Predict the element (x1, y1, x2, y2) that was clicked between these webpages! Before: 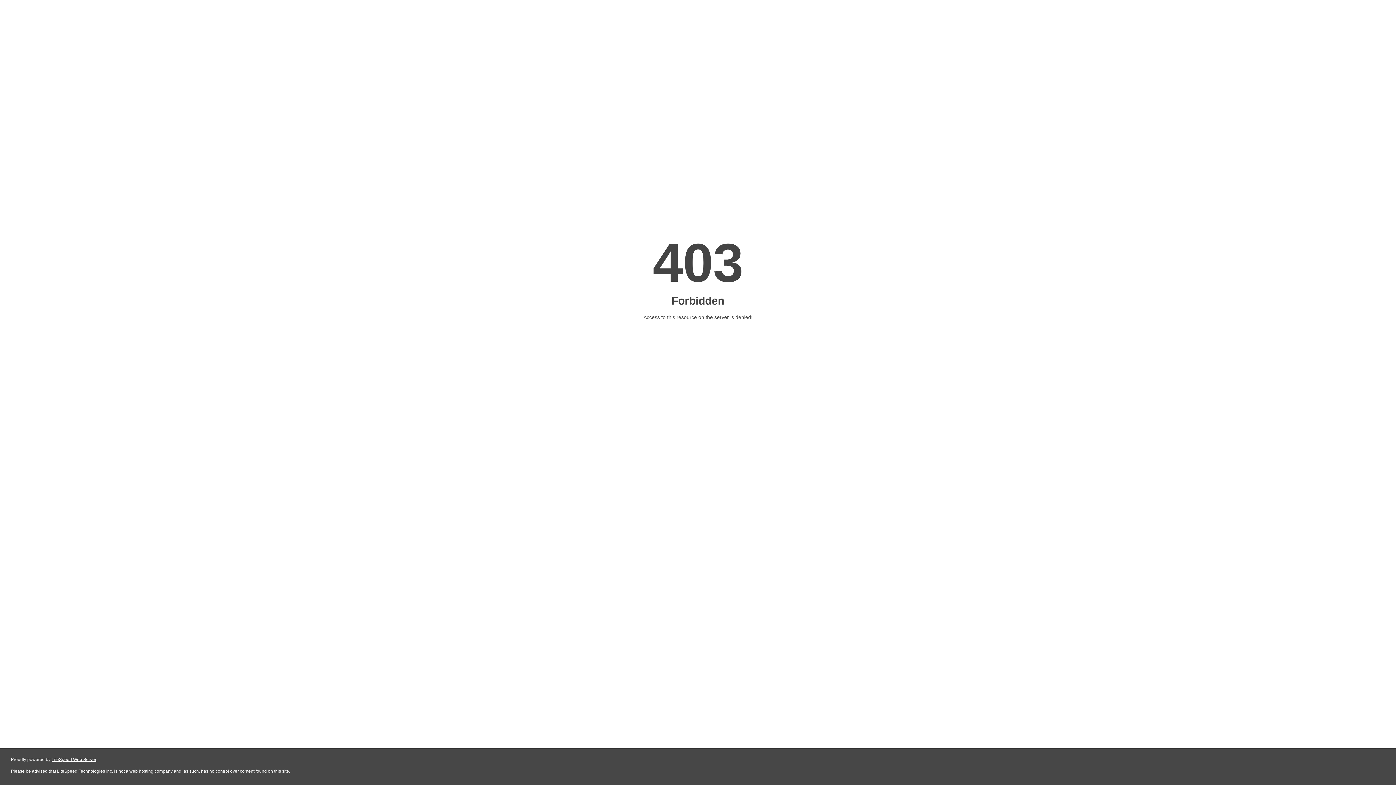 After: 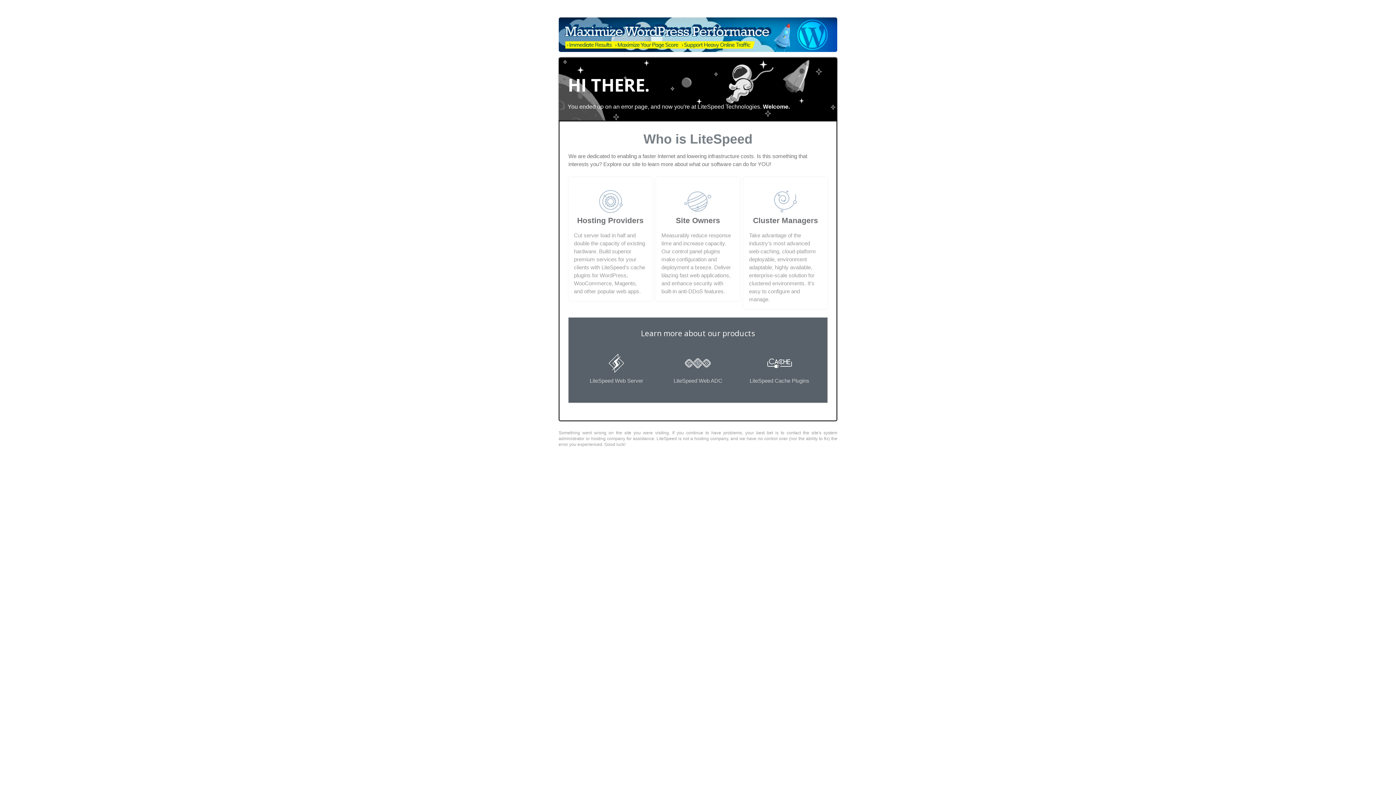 Action: bbox: (51, 757, 96, 762) label: LiteSpeed Web Server